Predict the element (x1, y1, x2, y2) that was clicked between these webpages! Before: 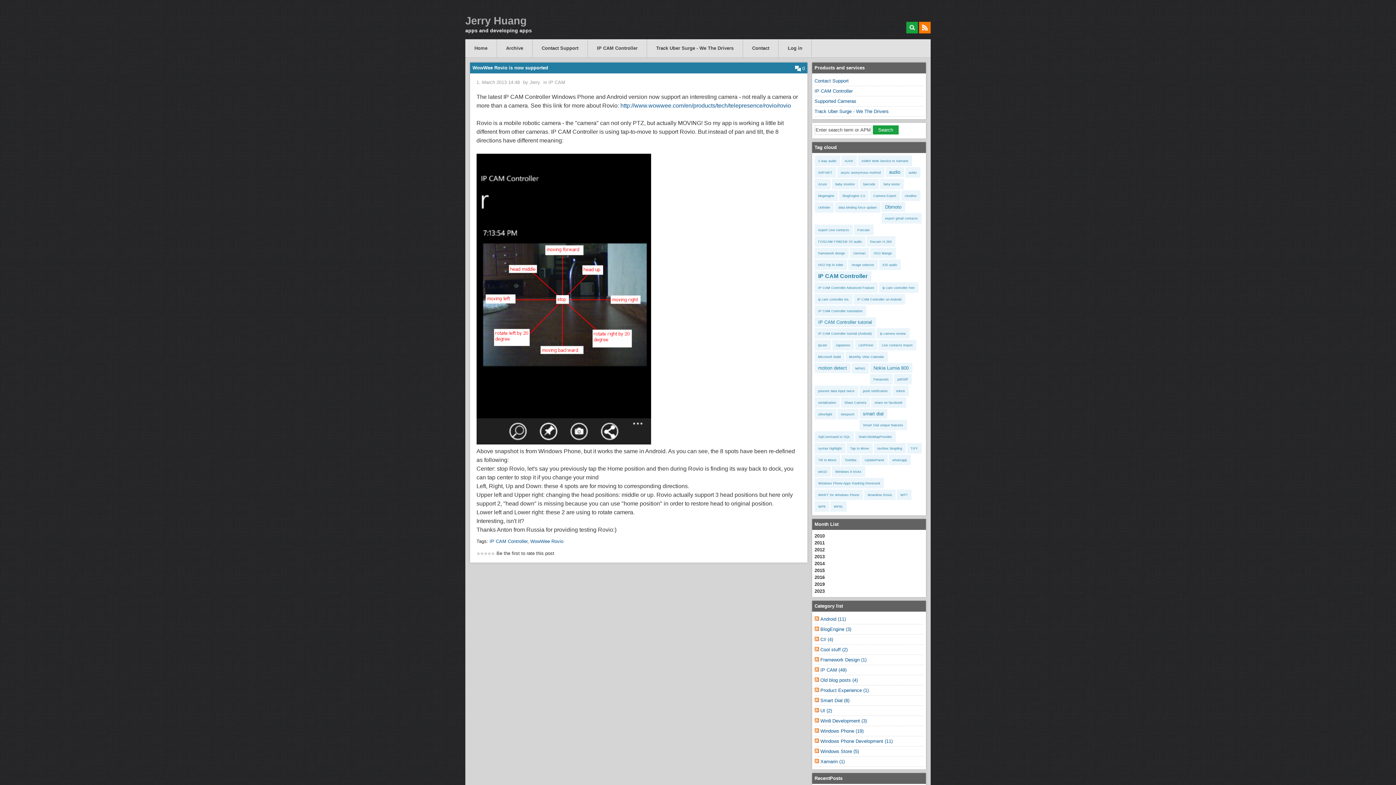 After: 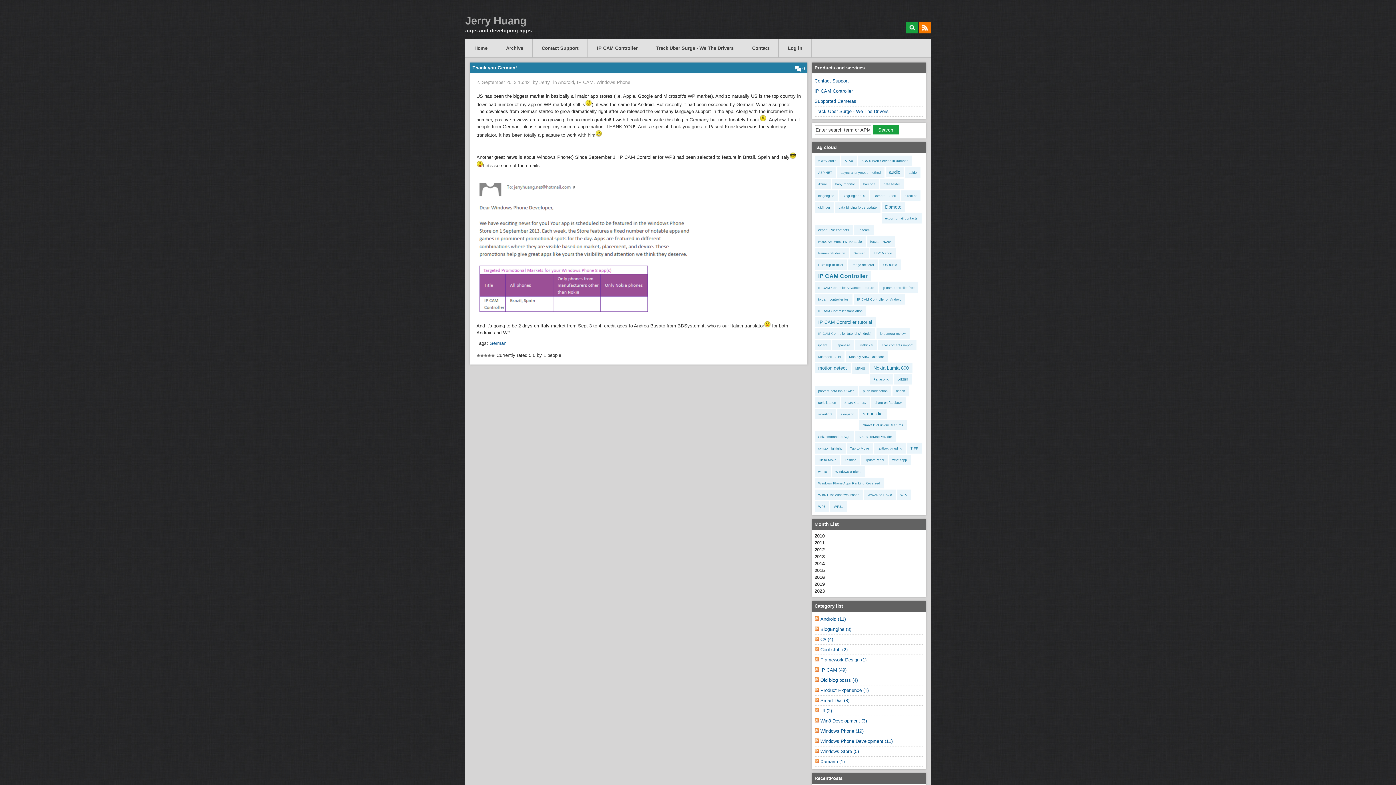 Action: label: German bbox: (853, 251, 865, 255)